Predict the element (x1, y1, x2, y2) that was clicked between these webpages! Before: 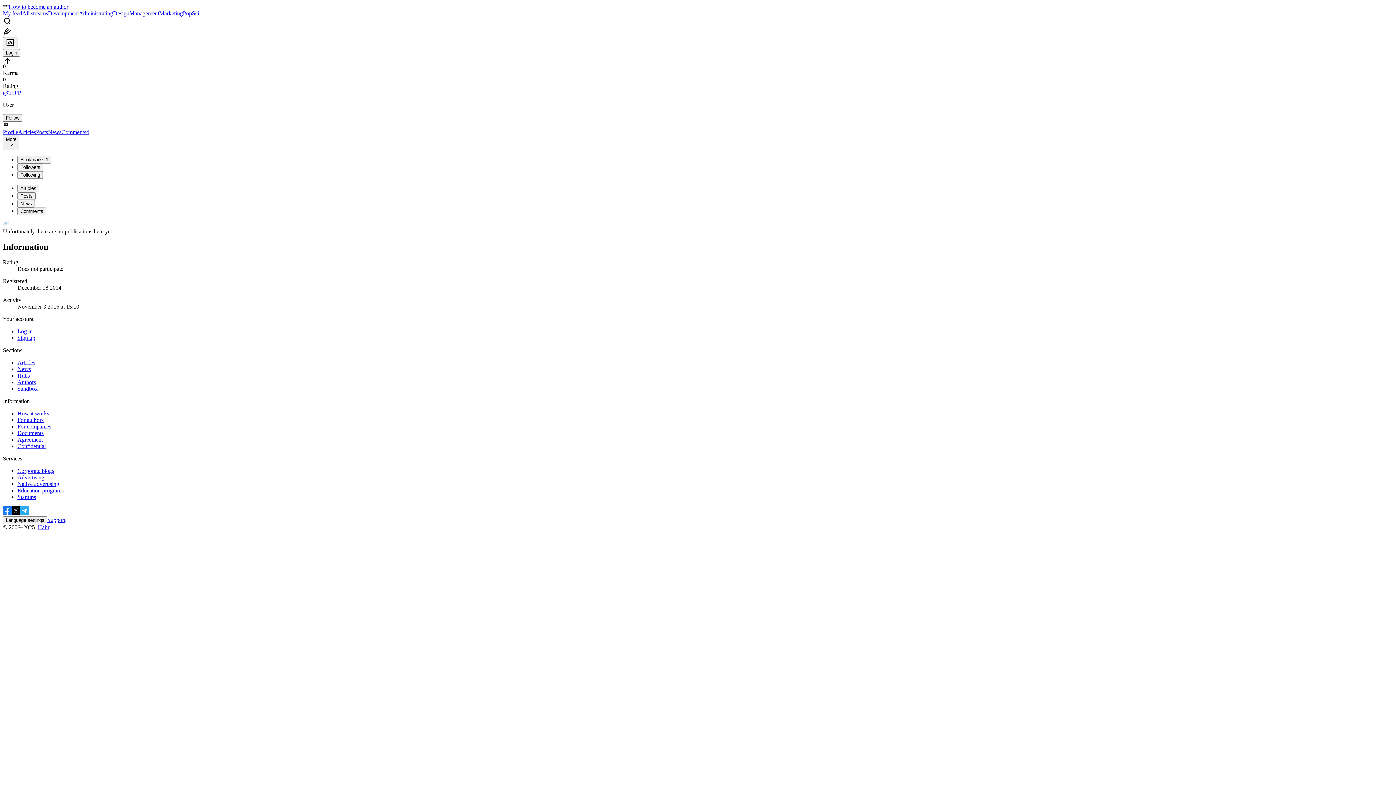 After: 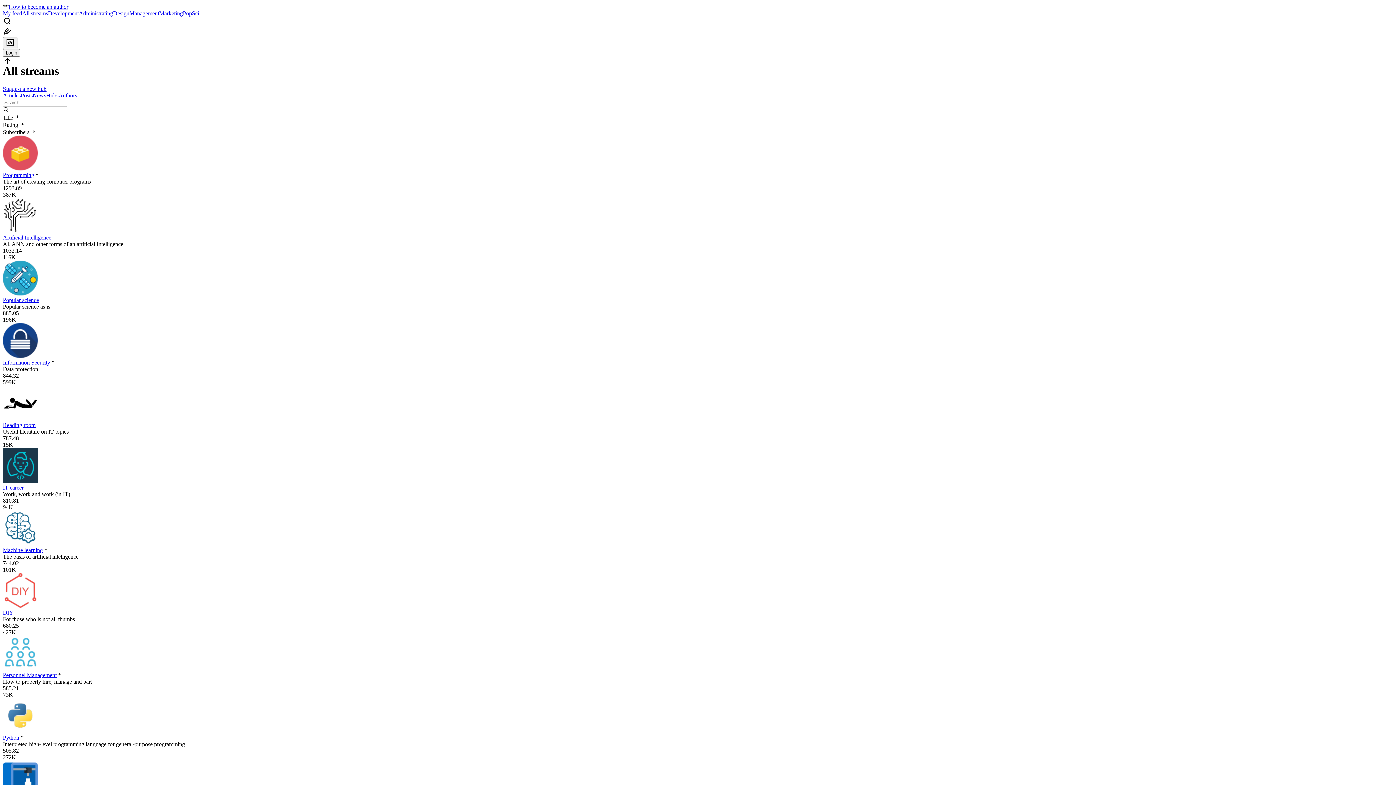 Action: bbox: (17, 372, 29, 378) label: Hubs